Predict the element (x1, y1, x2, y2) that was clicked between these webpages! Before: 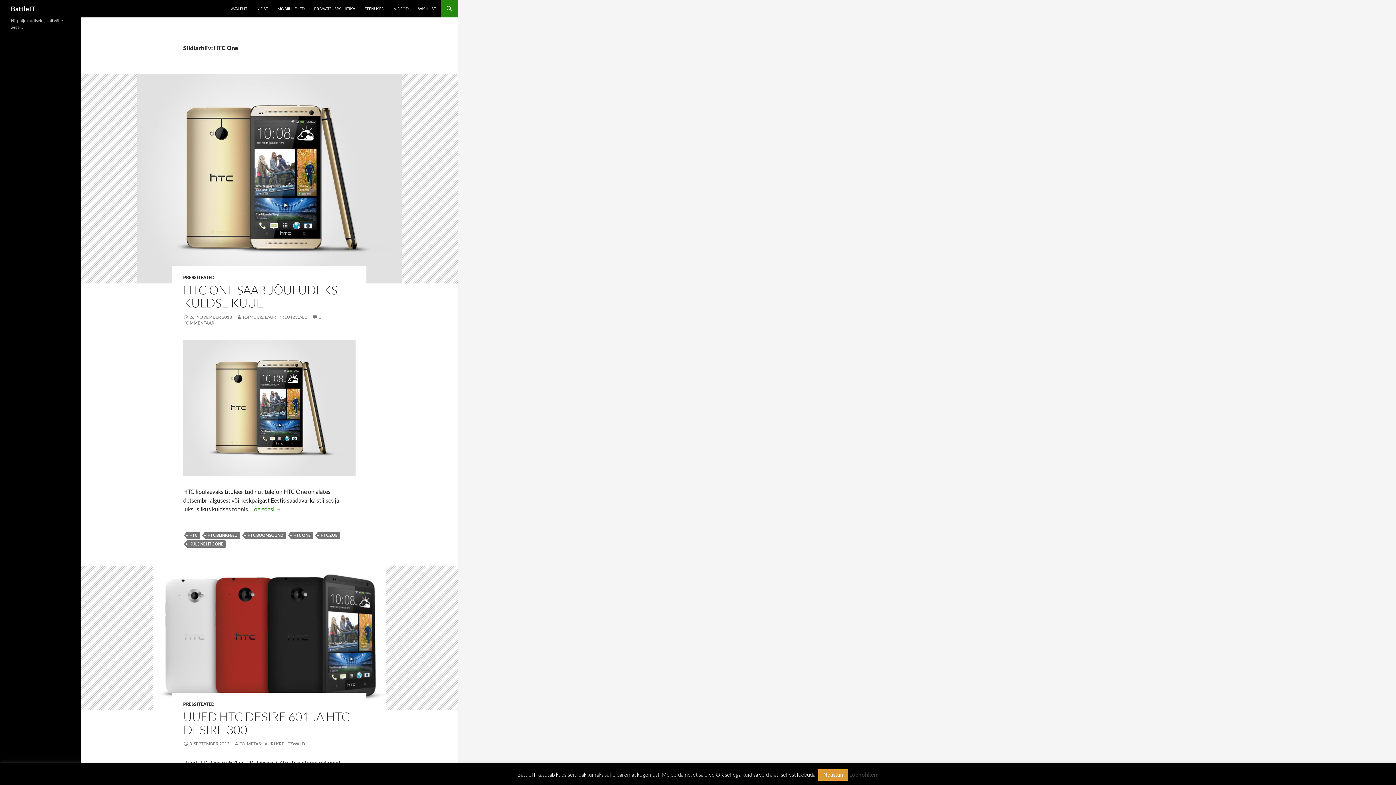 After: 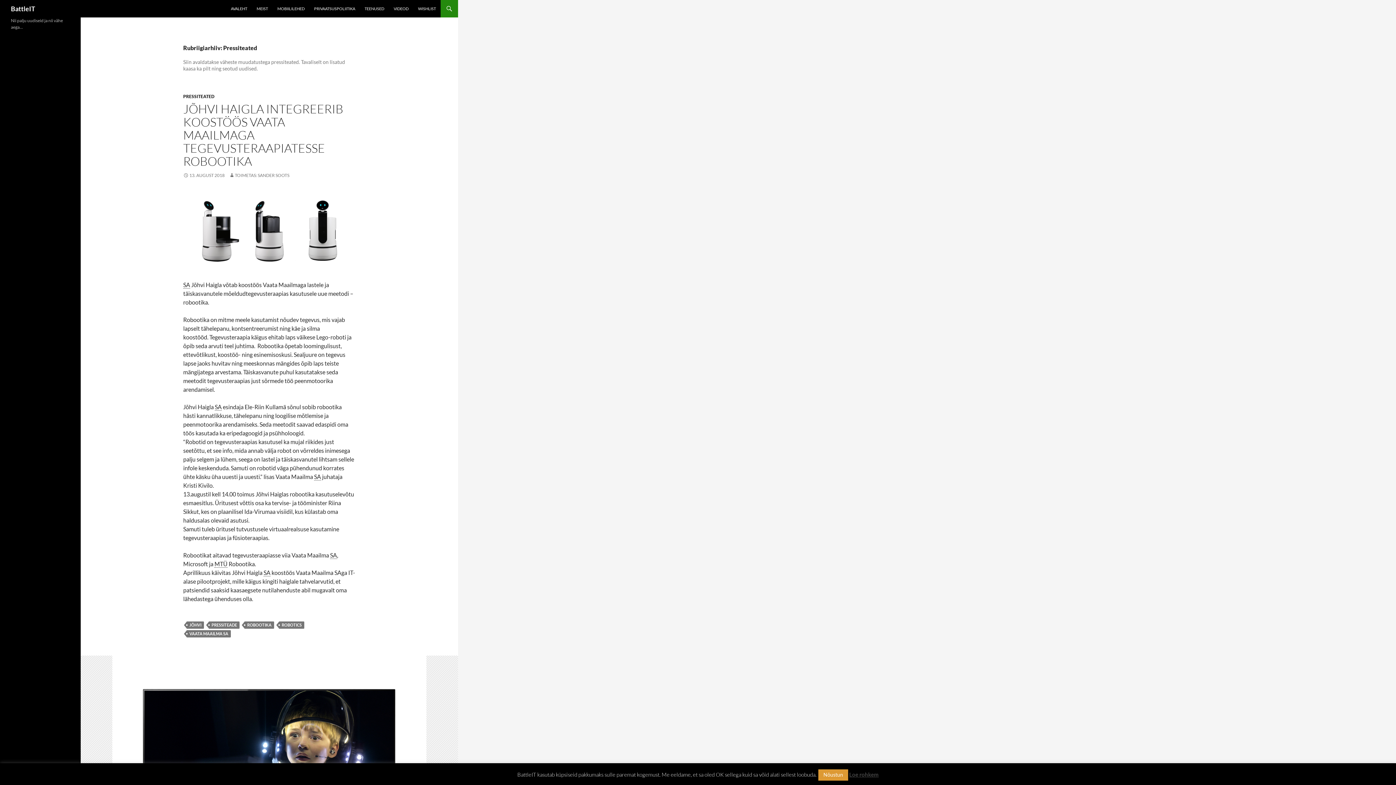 Action: label: PRESSITEATED bbox: (183, 701, 214, 707)